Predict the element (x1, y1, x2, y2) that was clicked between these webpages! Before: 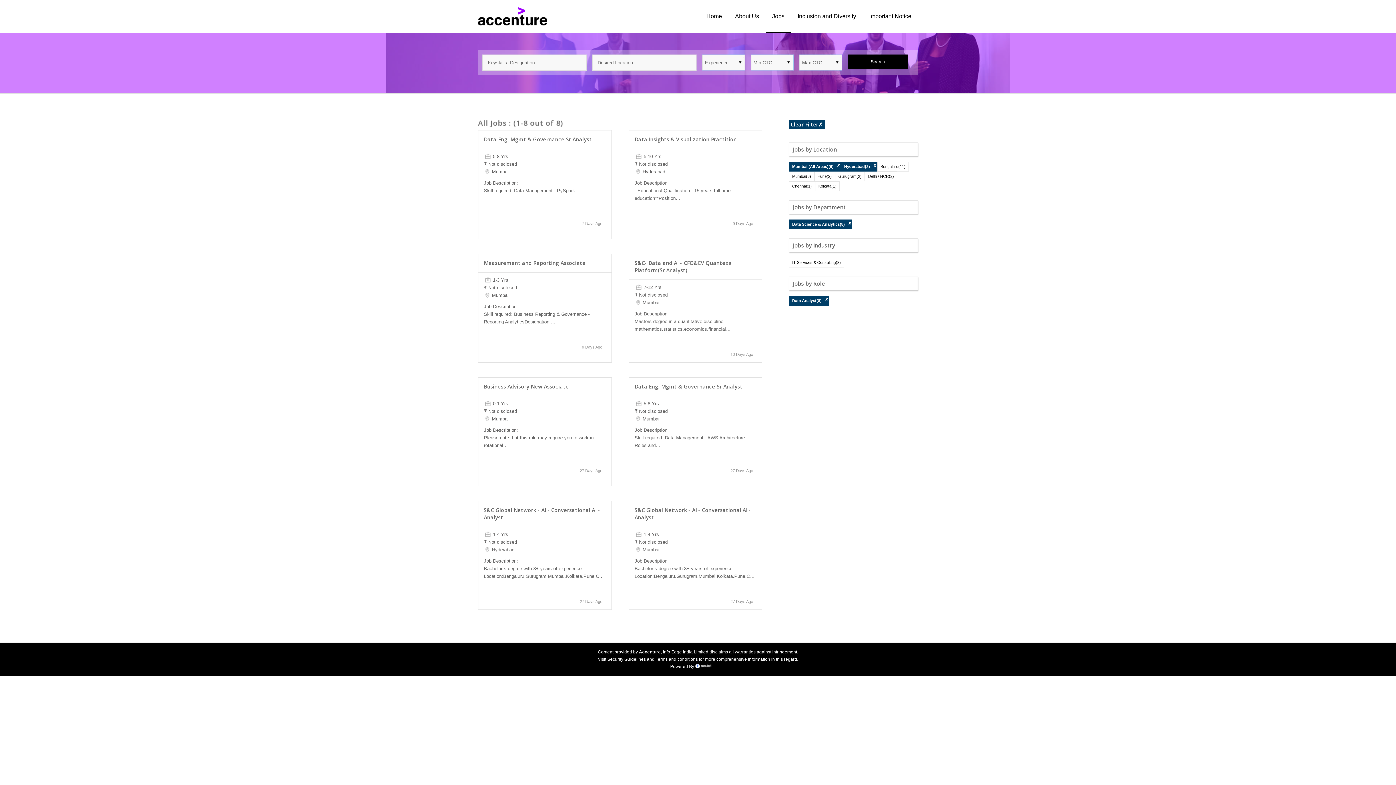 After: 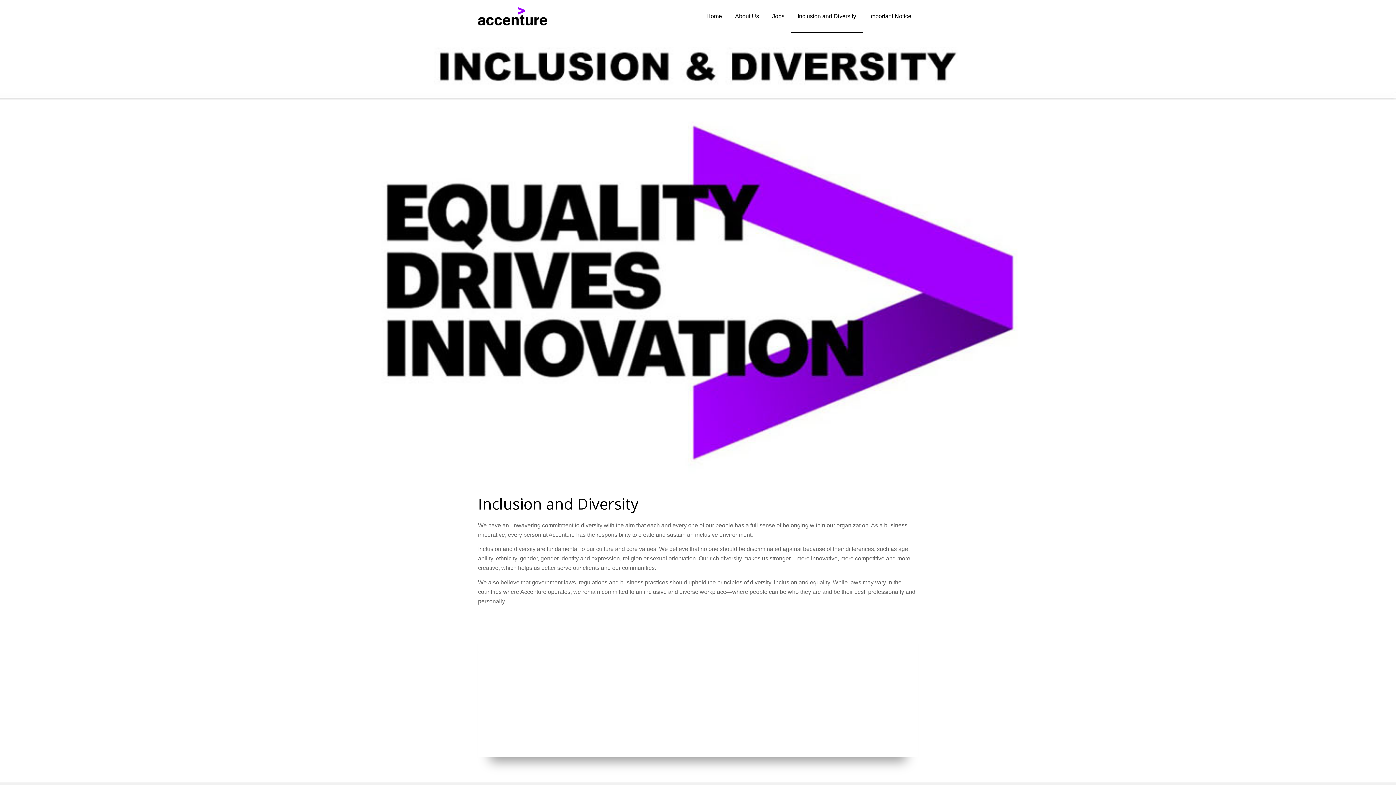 Action: bbox: (791, 0, 862, 32) label: Inclusion and Diversity